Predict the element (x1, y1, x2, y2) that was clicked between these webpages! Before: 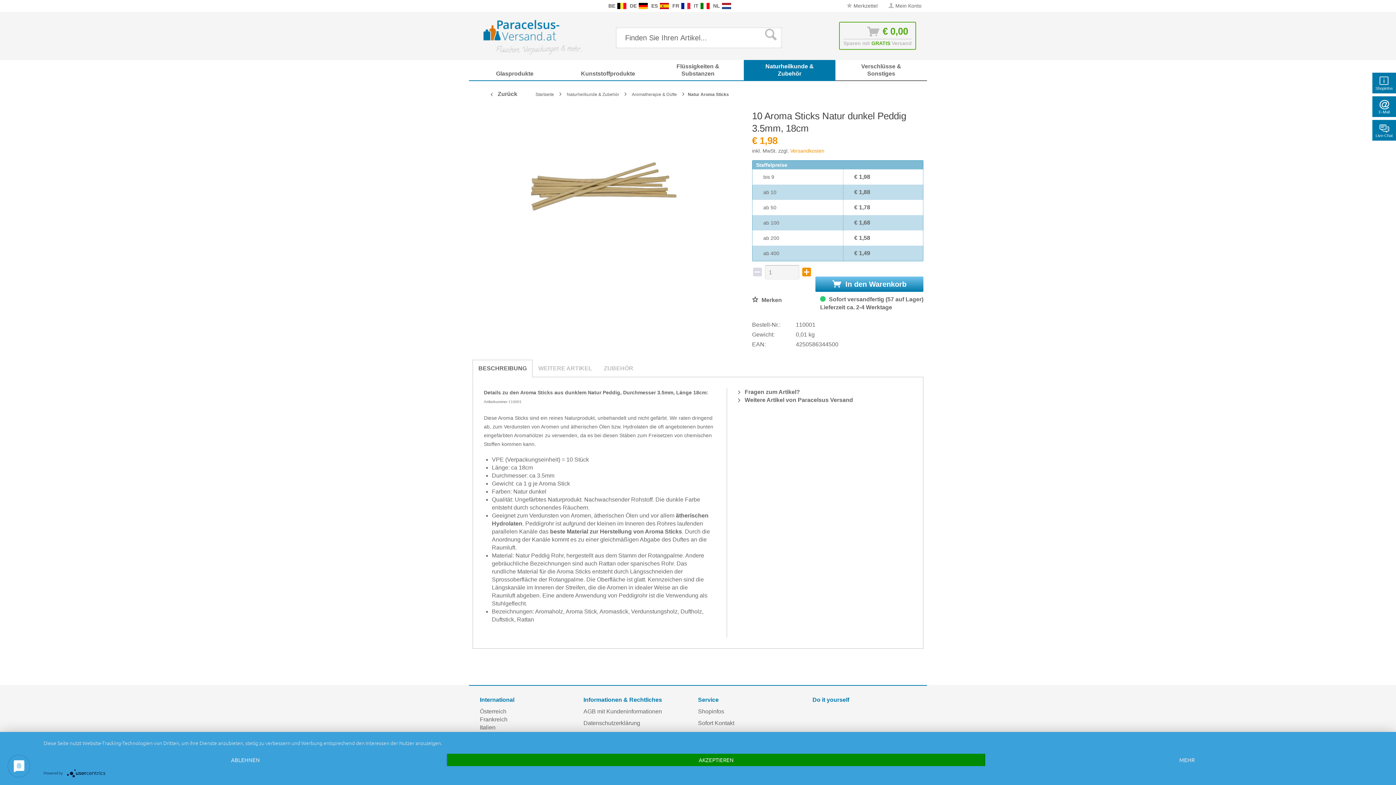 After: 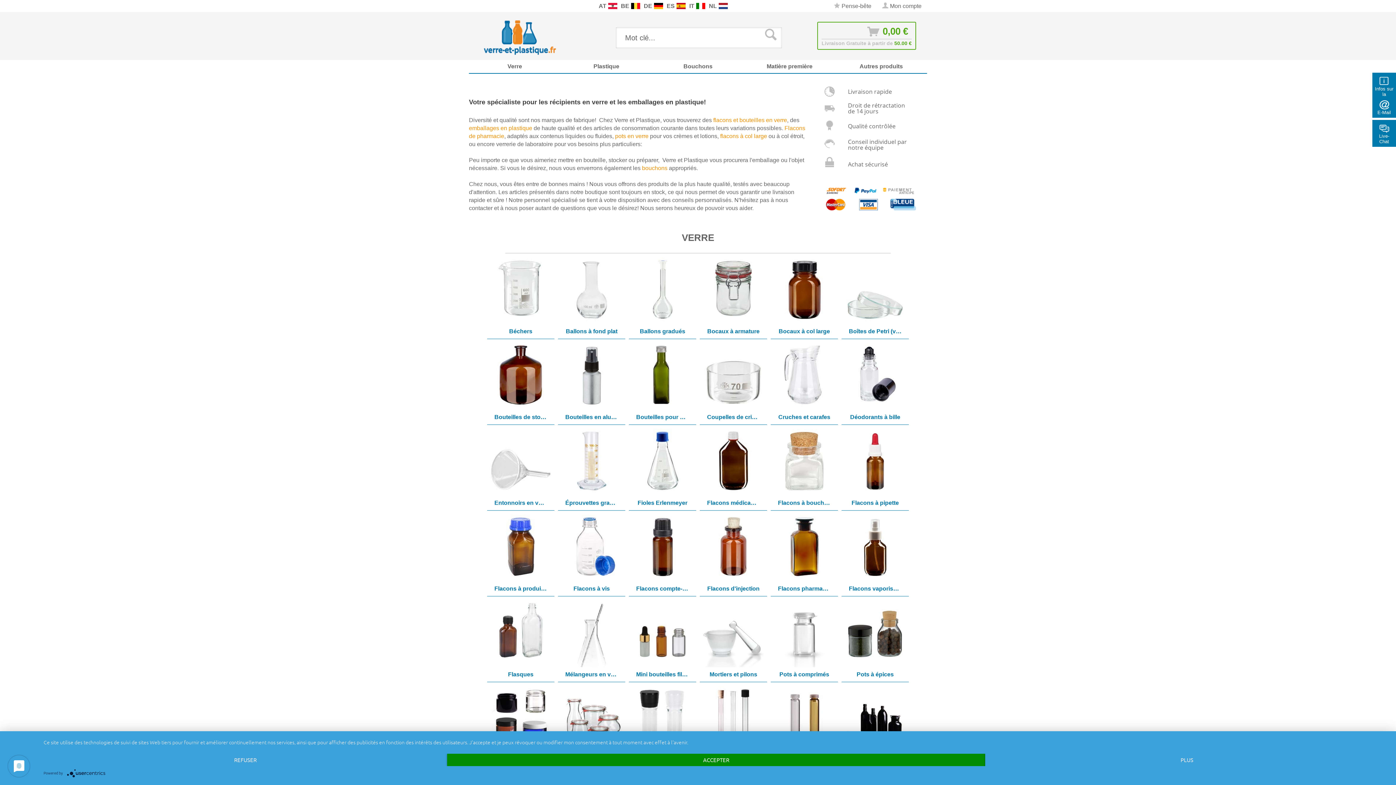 Action: label: Frankreich bbox: (480, 716, 507, 722)